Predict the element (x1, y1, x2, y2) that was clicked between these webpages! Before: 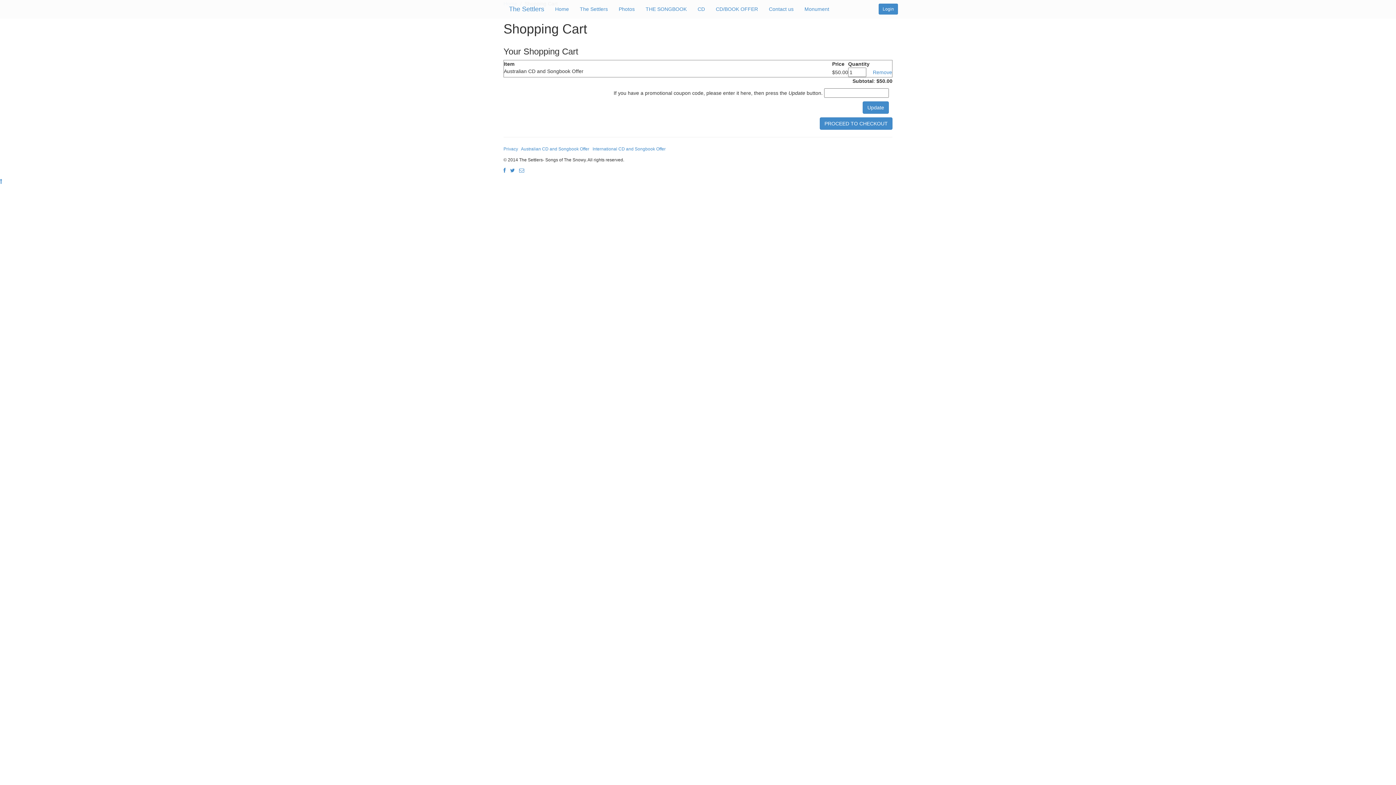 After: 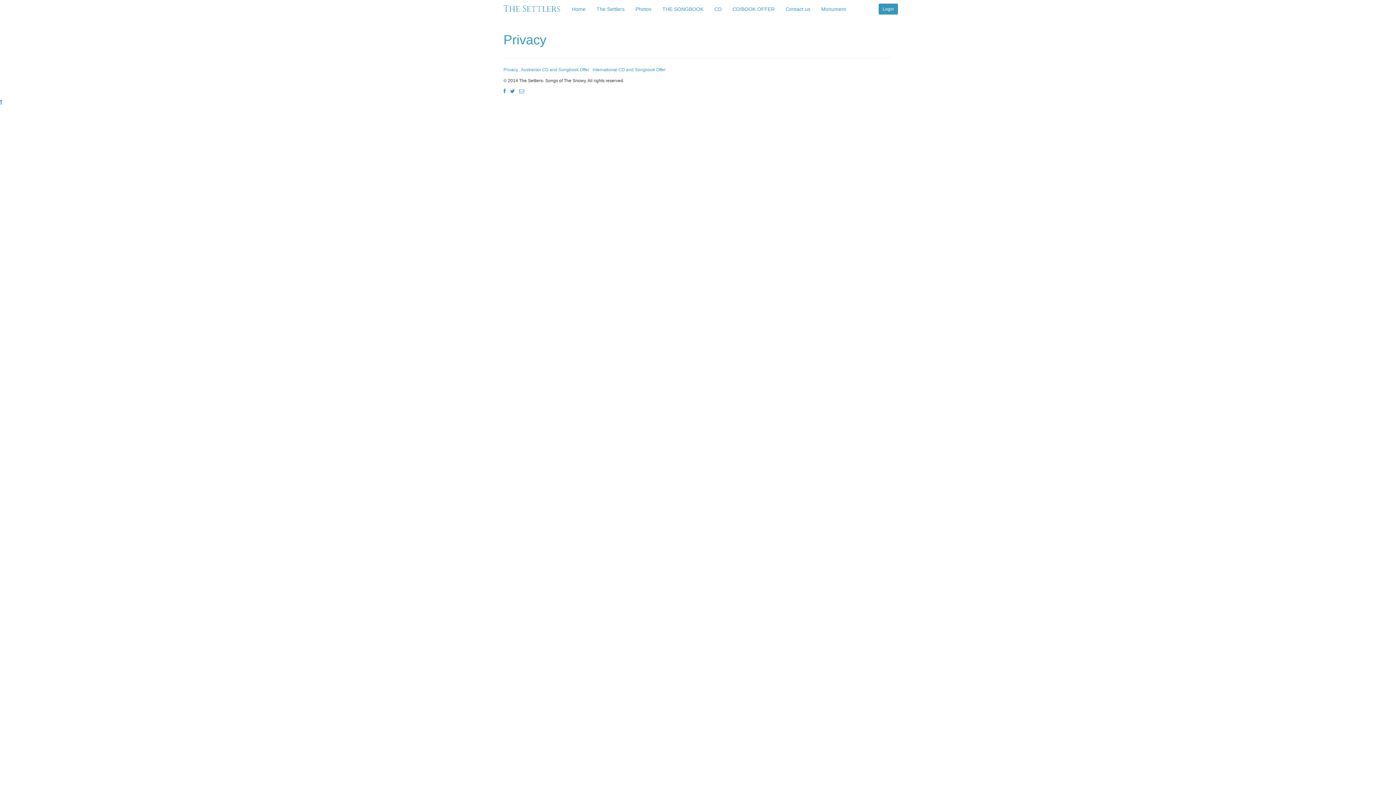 Action: bbox: (503, 146, 518, 151) label: Privacy